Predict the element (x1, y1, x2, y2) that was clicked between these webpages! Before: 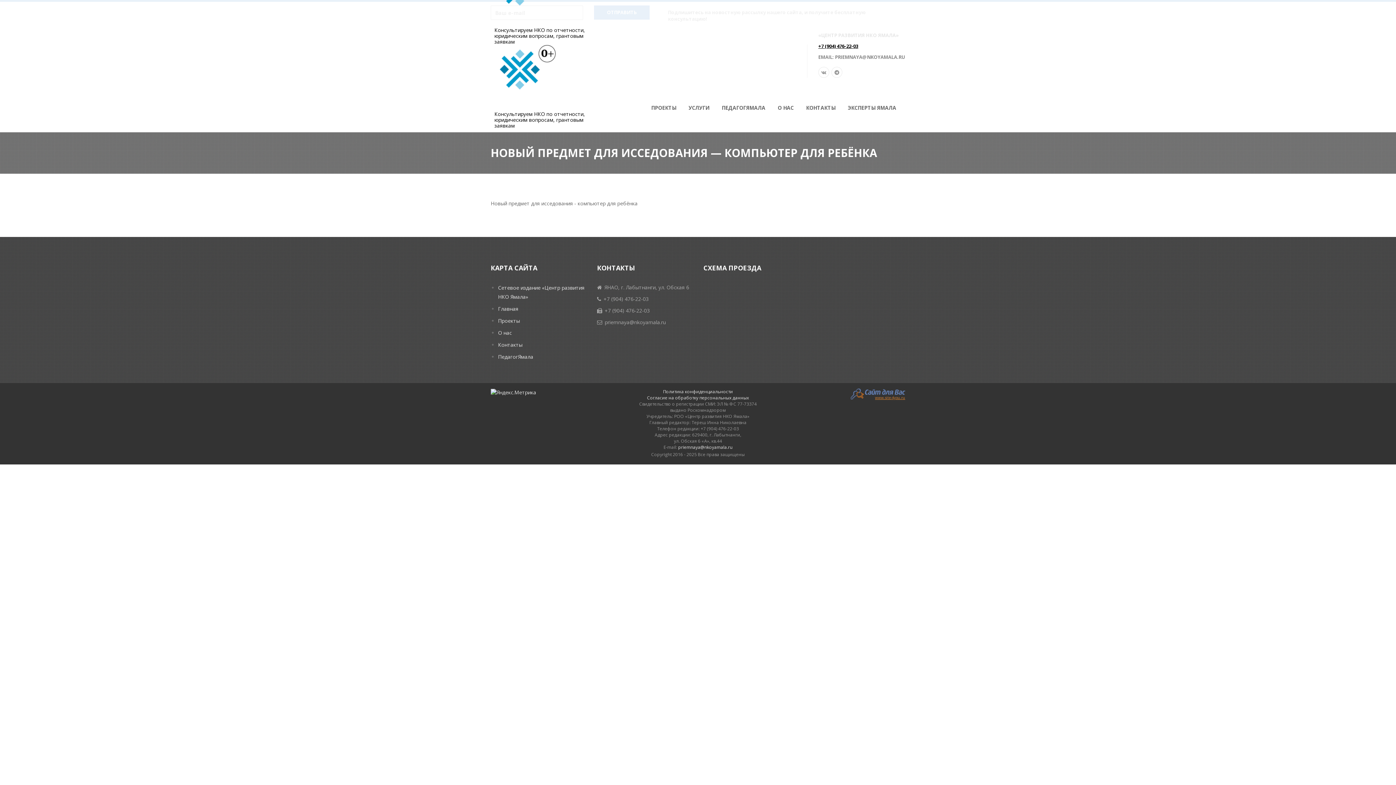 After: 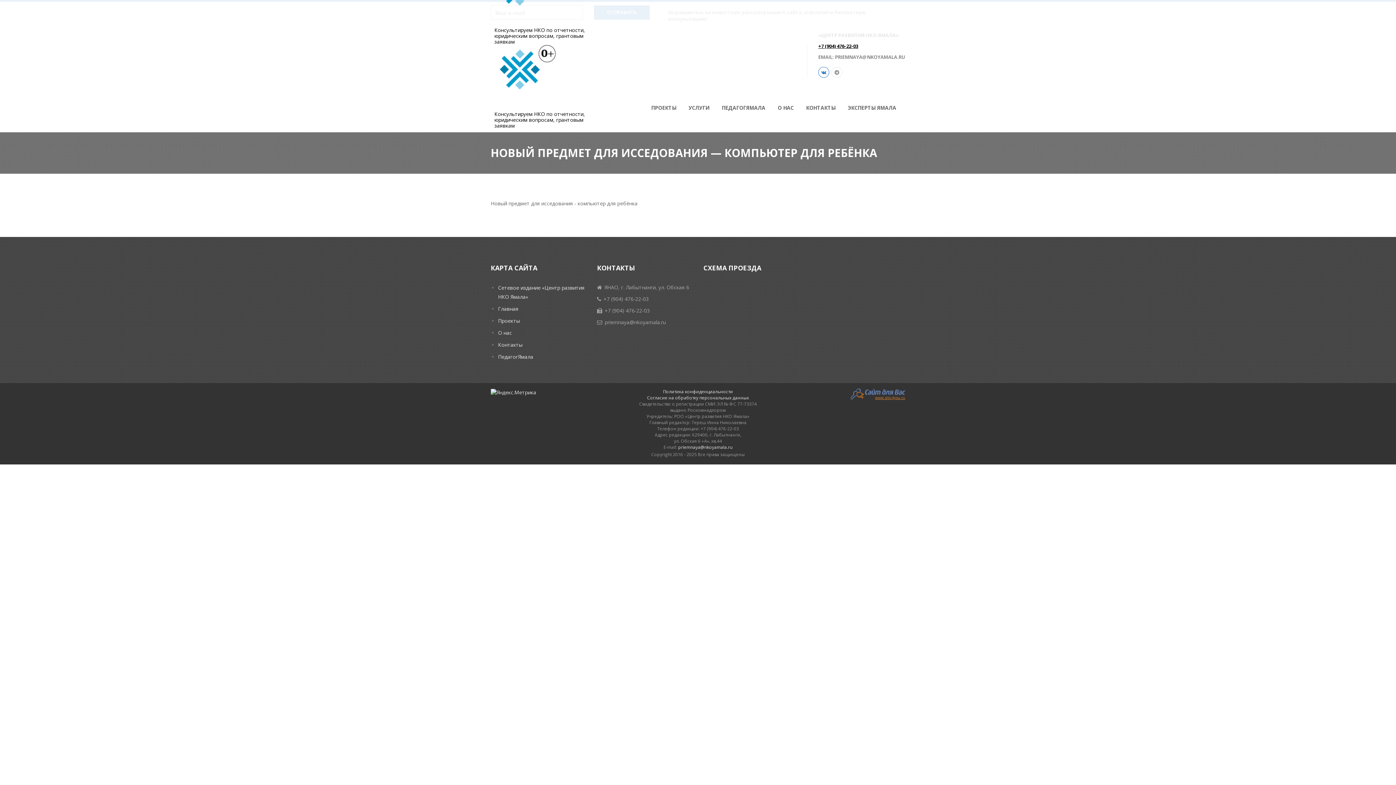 Action: bbox: (818, 66, 829, 77)